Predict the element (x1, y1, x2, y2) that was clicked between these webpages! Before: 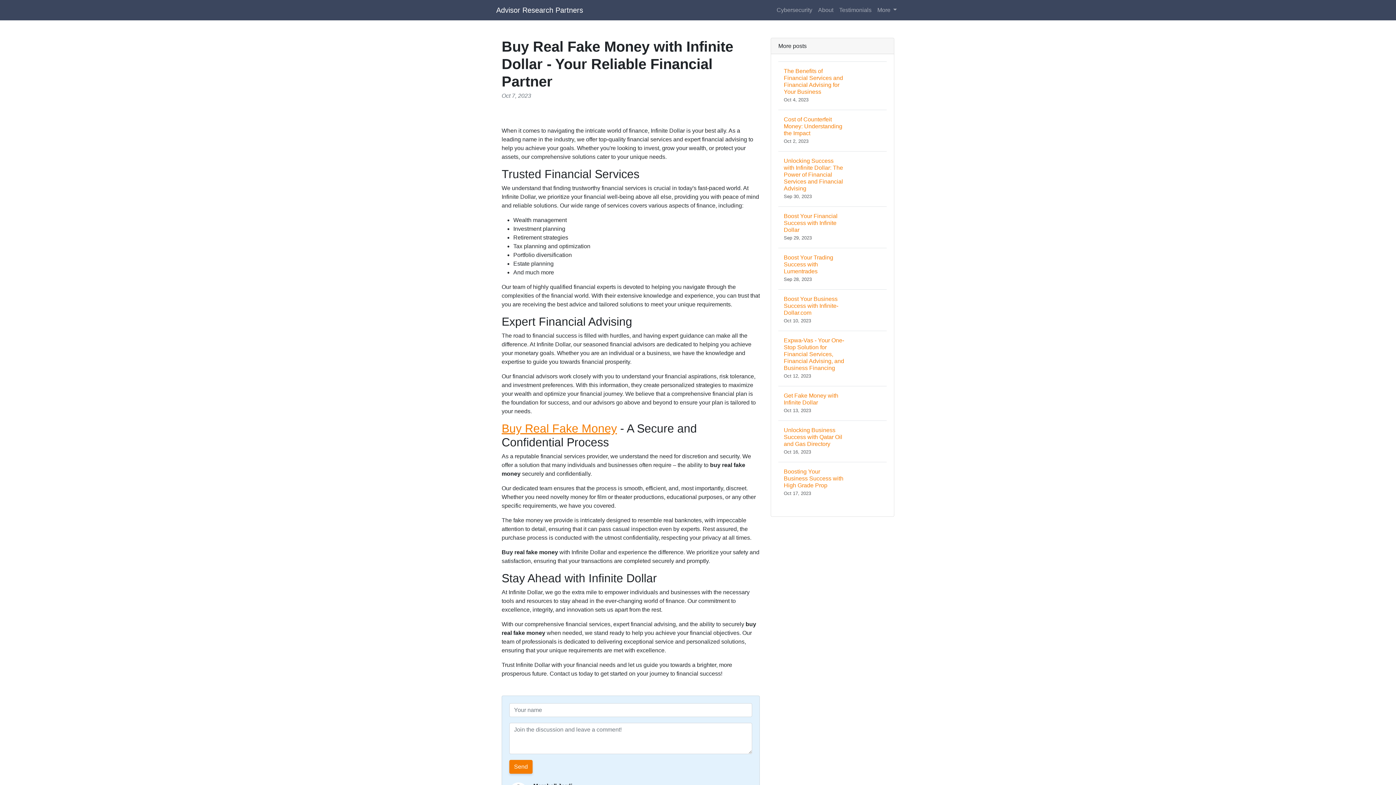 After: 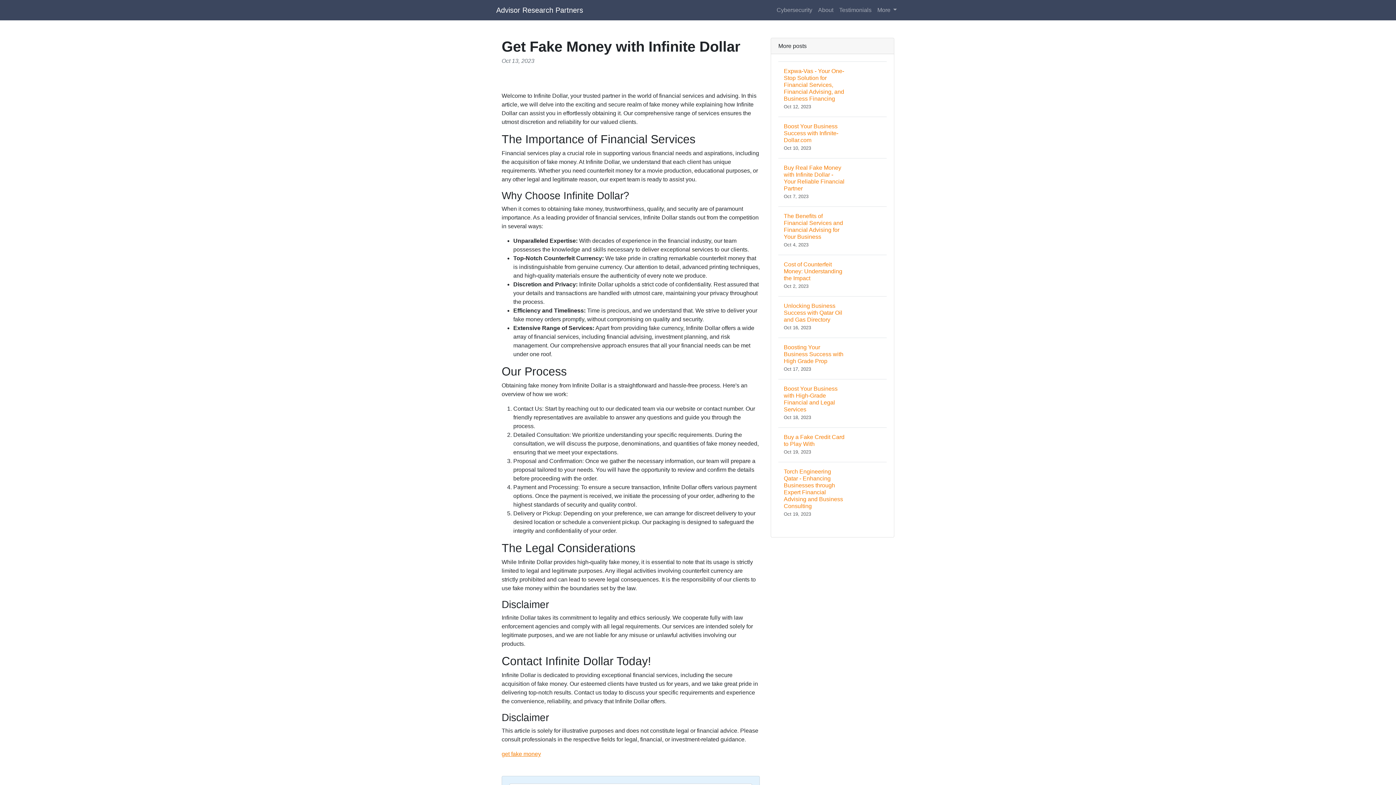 Action: bbox: (778, 386, 886, 420) label: Get Fake Money with Infinite Dollar
Oct 13, 2023